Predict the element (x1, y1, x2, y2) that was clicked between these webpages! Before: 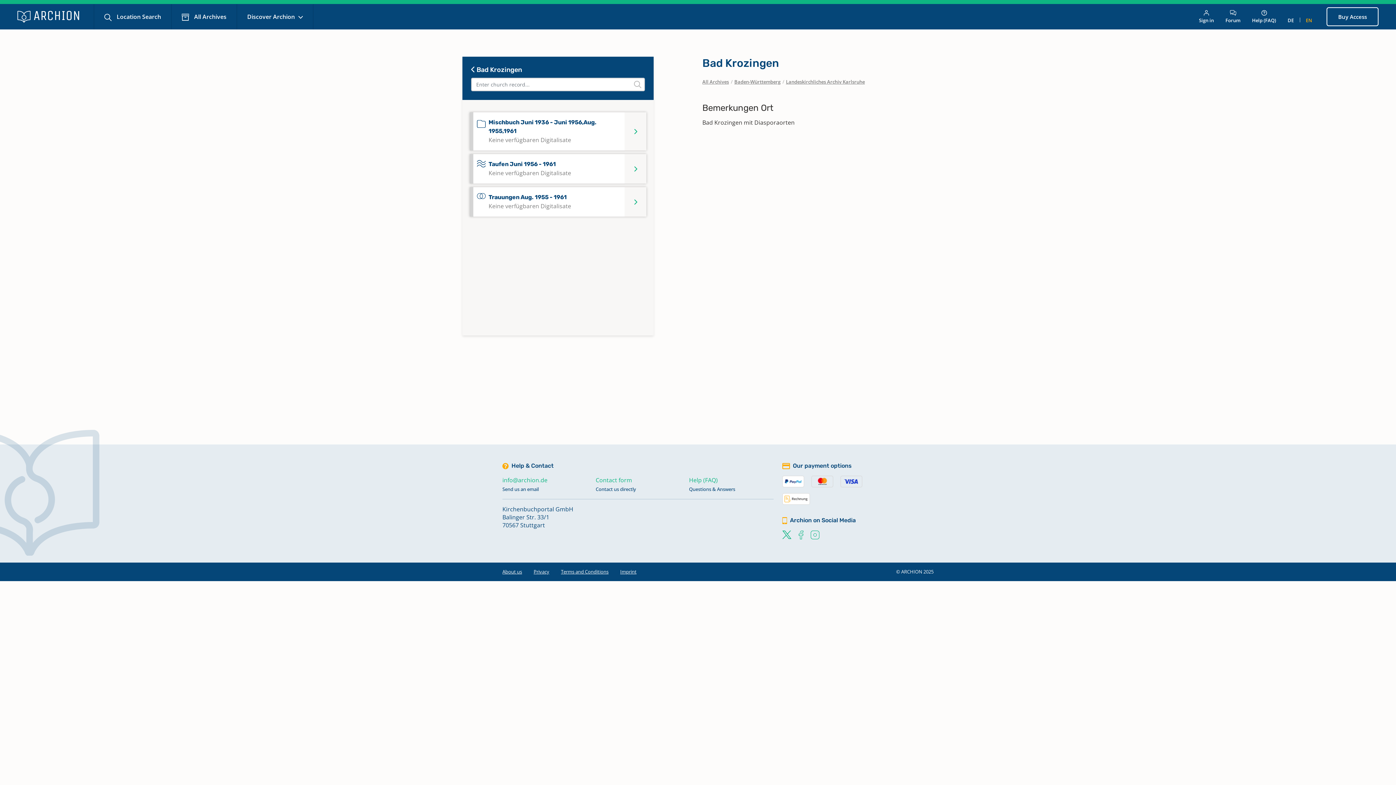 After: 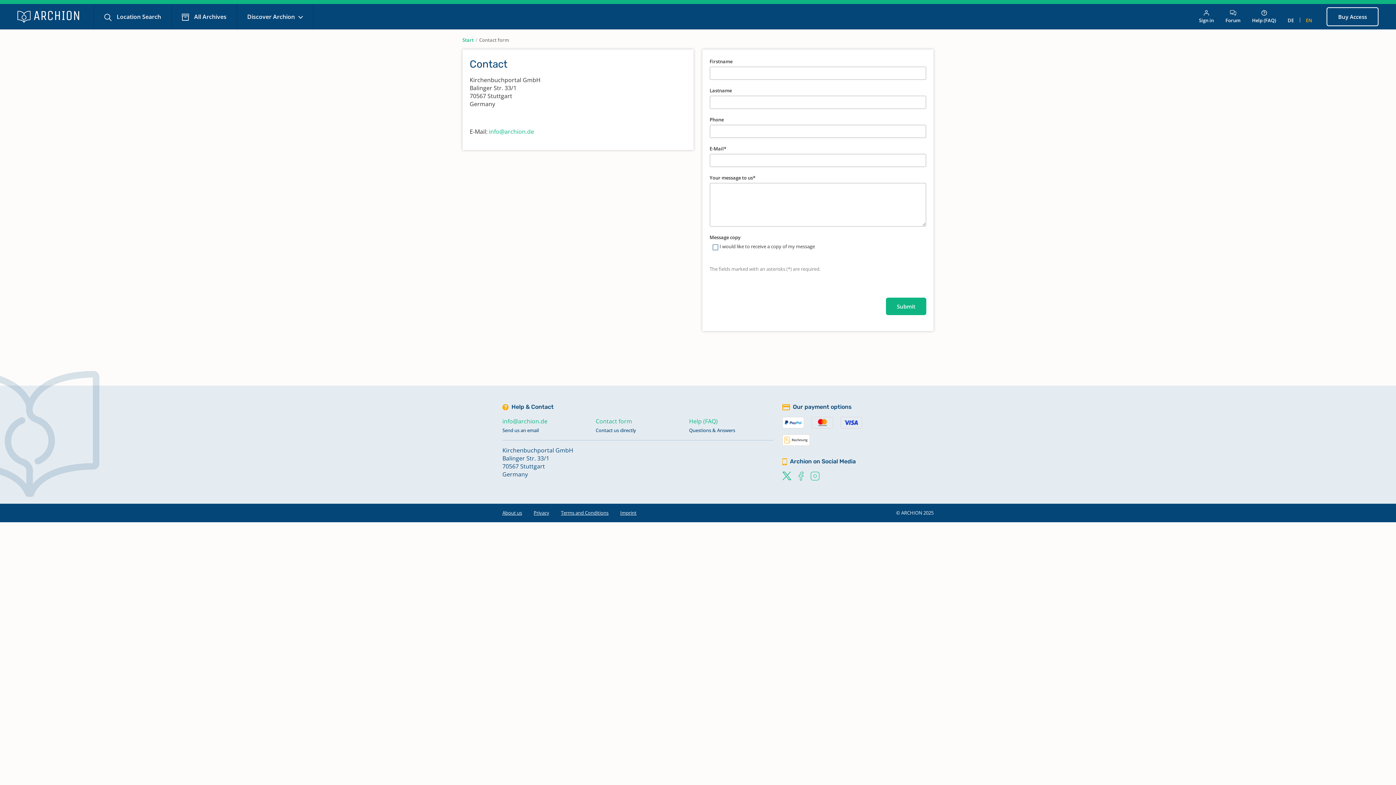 Action: bbox: (595, 476, 632, 484) label: Contact form